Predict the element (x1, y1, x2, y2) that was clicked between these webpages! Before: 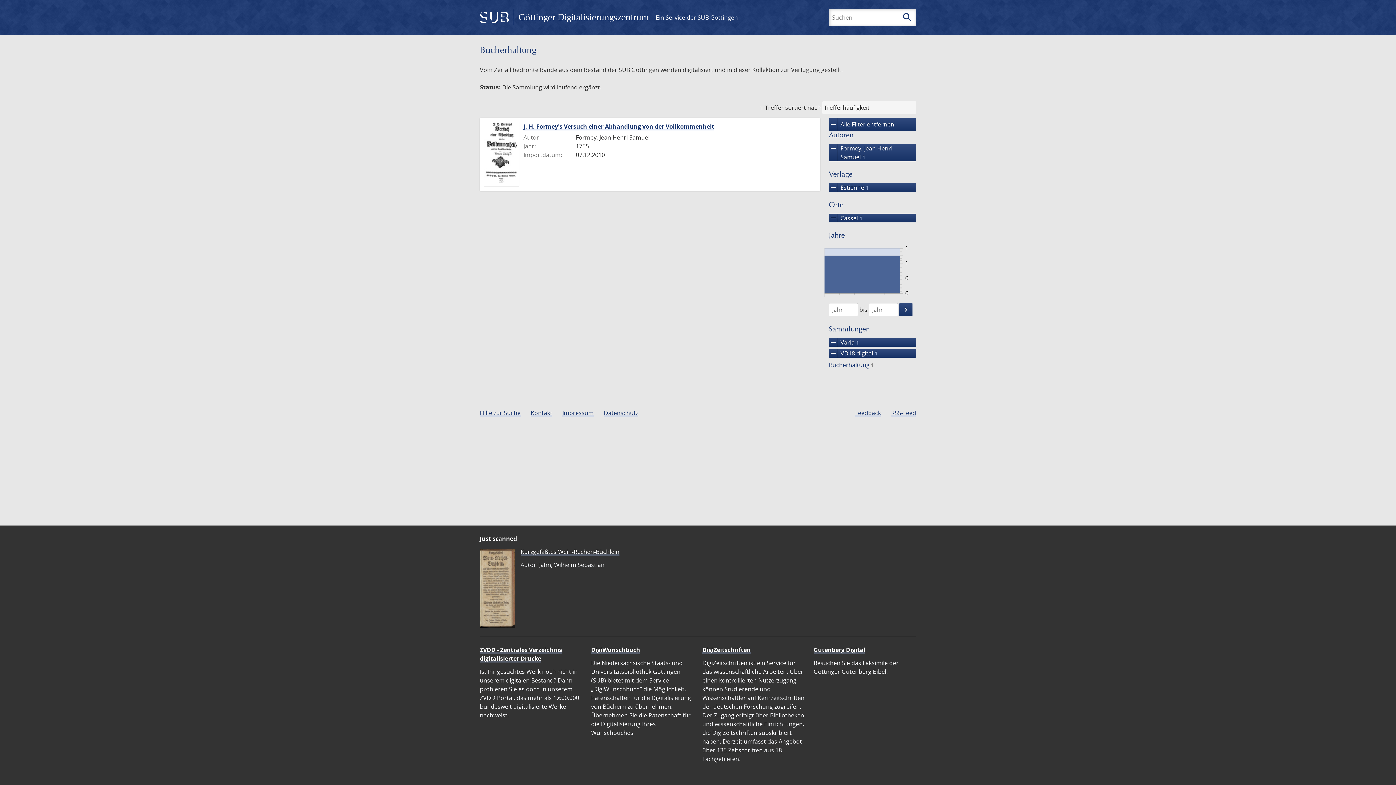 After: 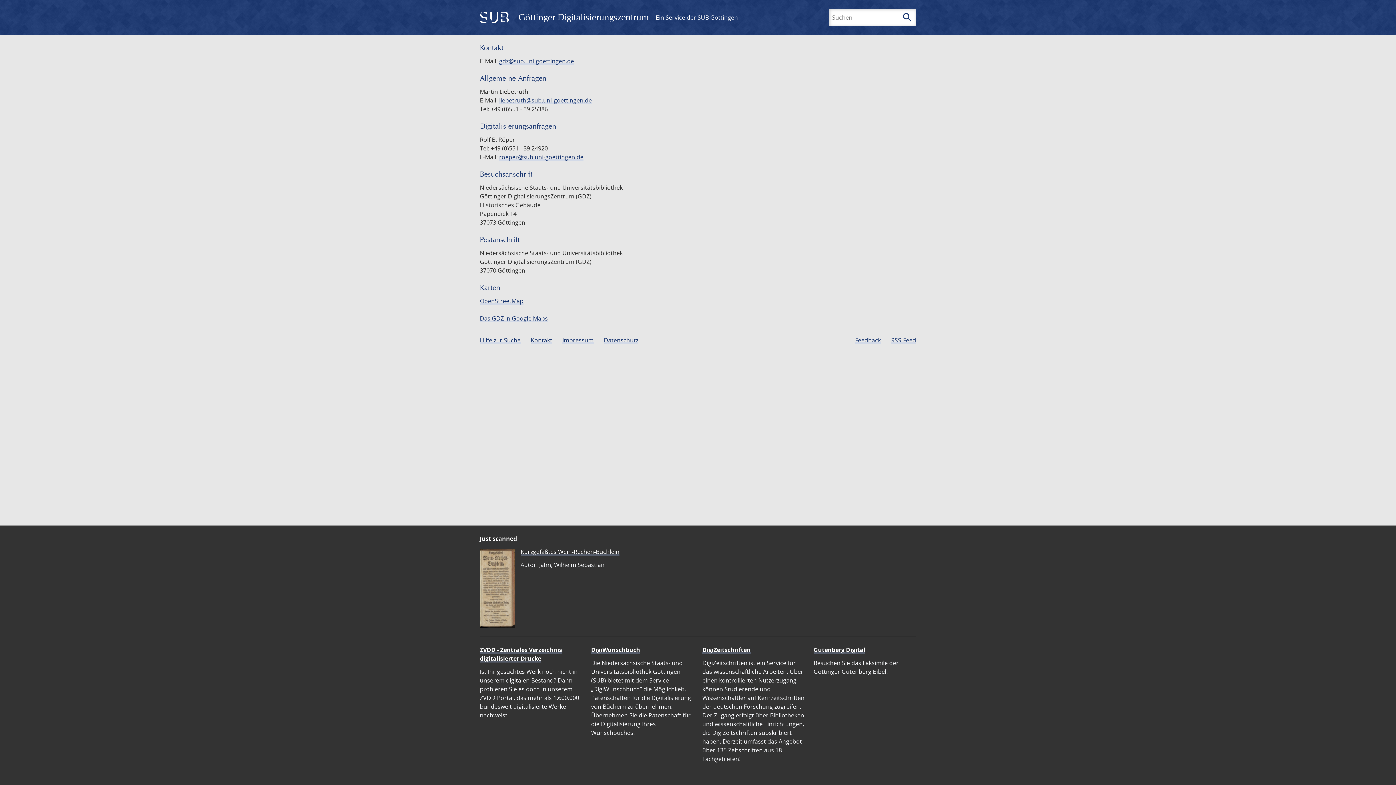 Action: bbox: (530, 408, 552, 416) label: Kontakt